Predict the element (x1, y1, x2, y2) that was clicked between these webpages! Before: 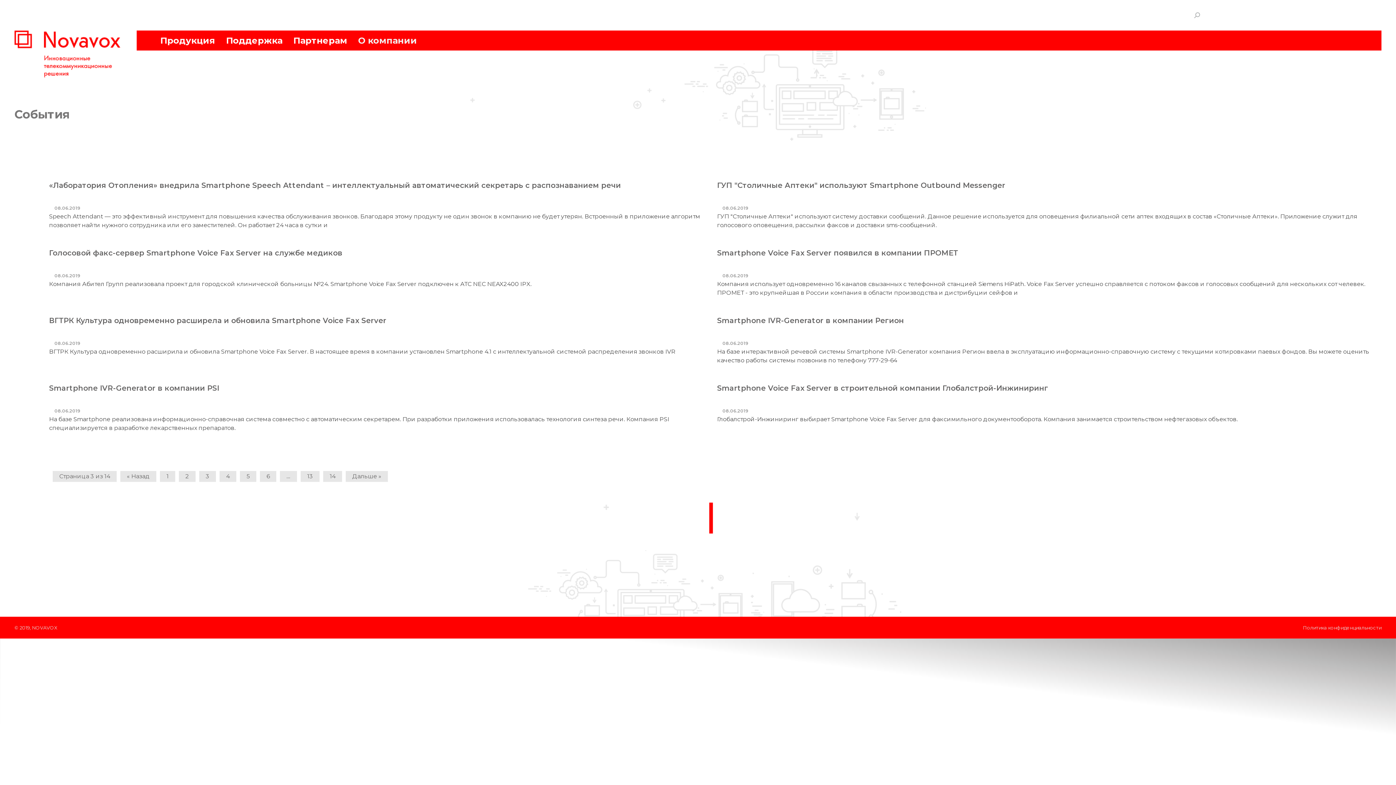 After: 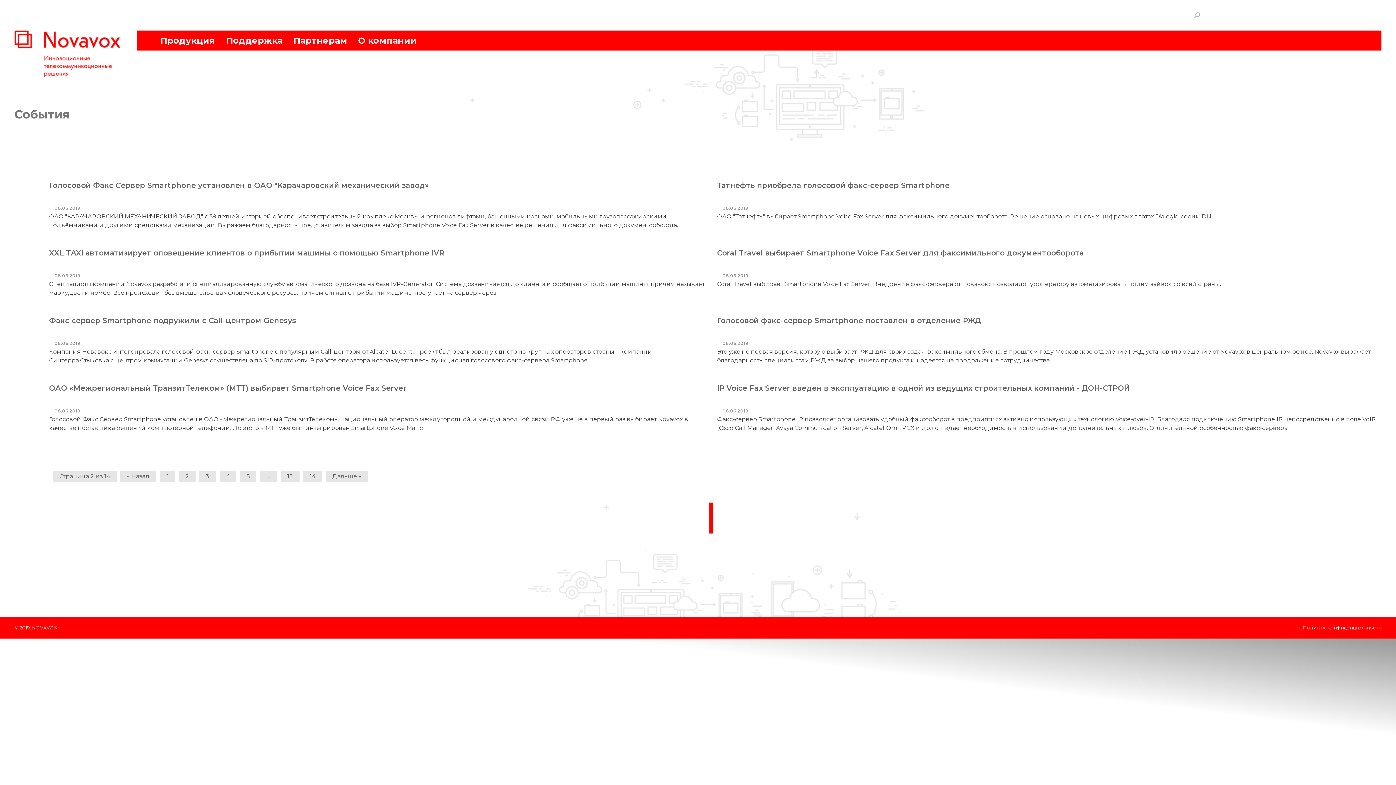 Action: bbox: (178, 471, 195, 482) label: 2